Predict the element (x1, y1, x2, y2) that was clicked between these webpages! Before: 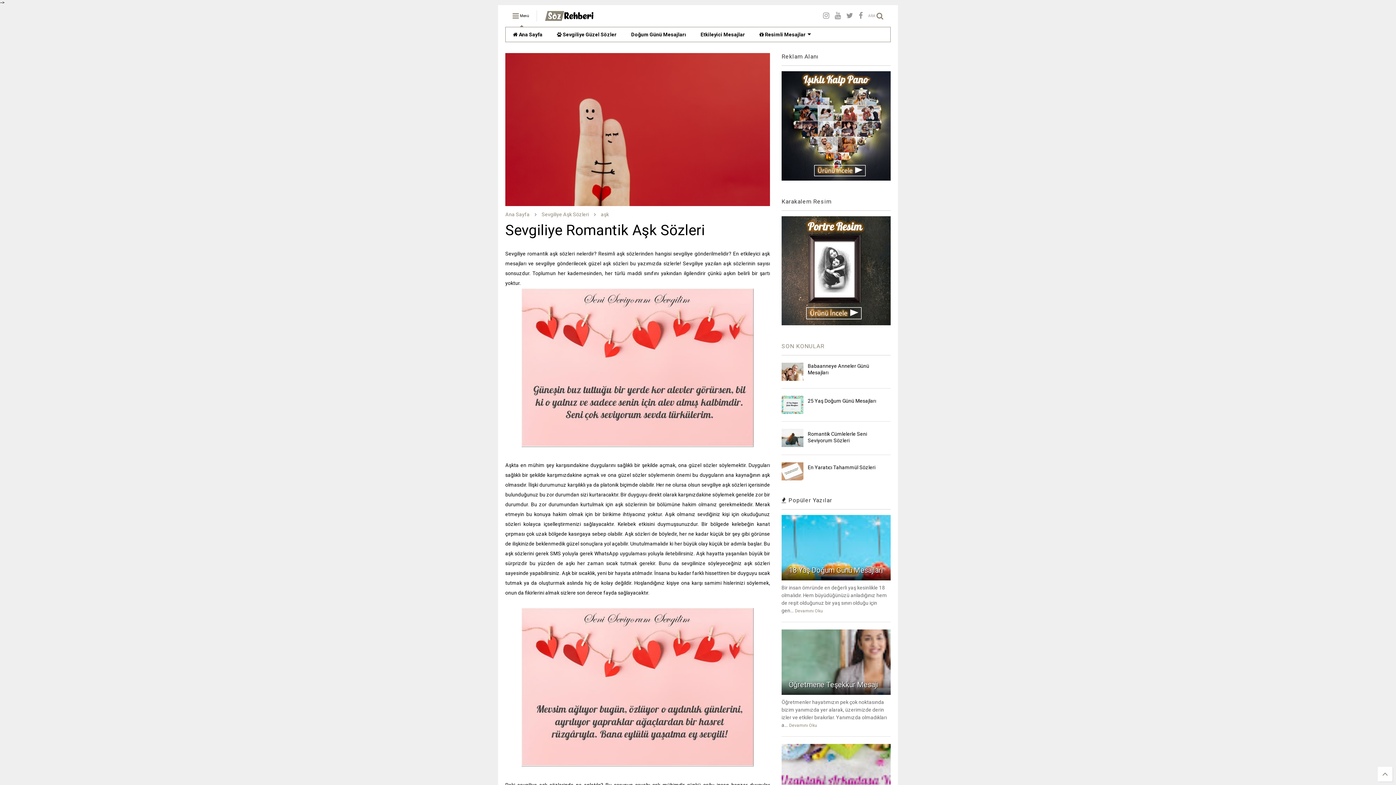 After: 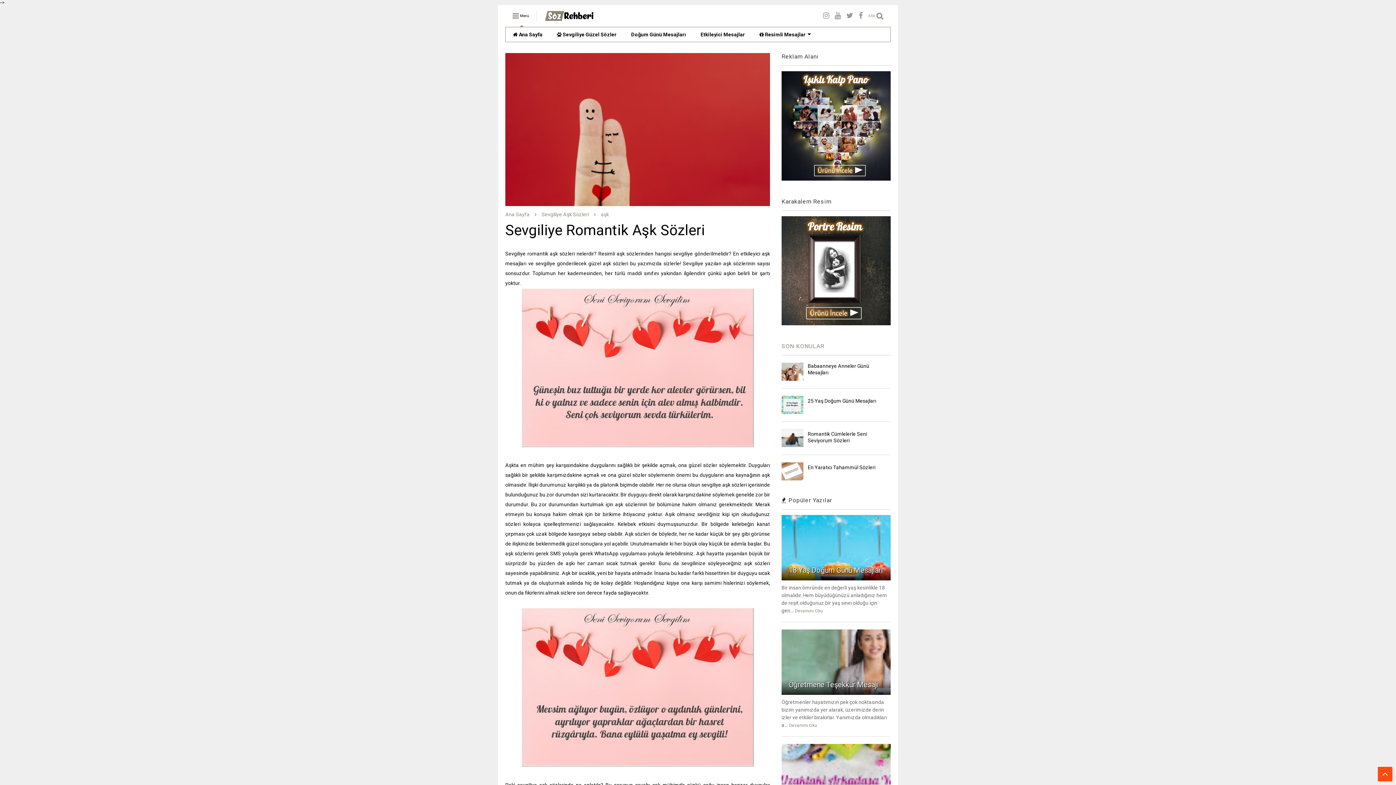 Action: bbox: (1378, 767, 1392, 781)